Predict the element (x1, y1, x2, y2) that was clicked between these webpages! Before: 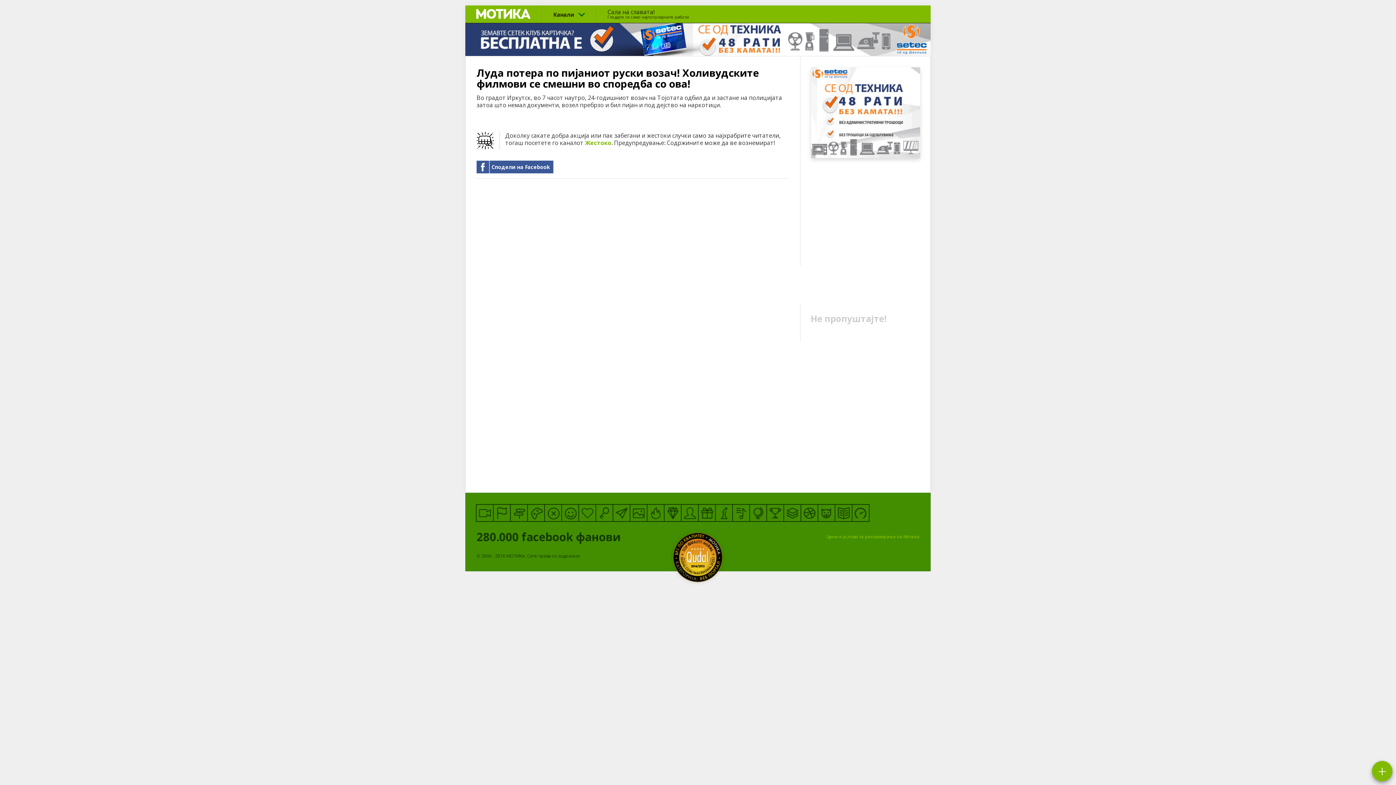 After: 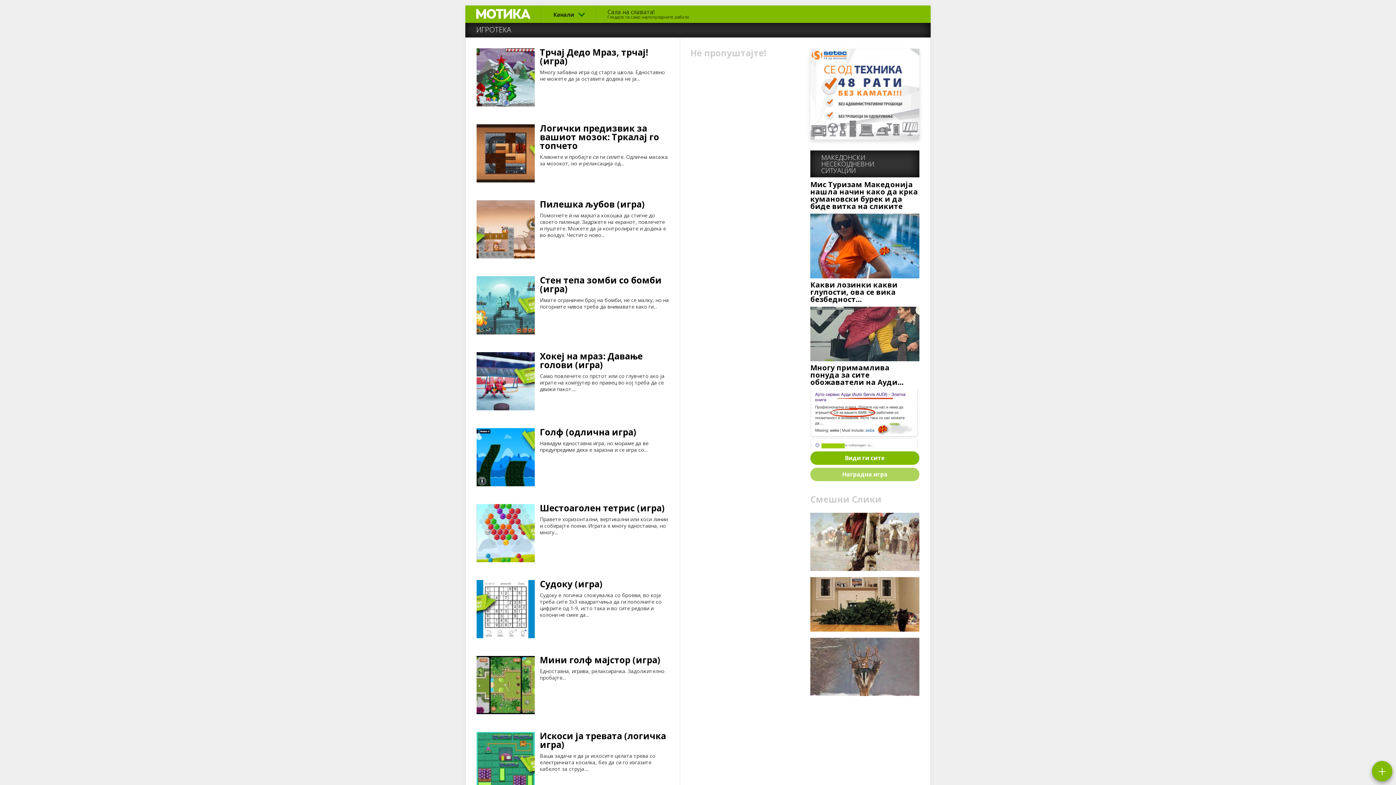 Action: bbox: (527, 504, 545, 522) label: Игротека